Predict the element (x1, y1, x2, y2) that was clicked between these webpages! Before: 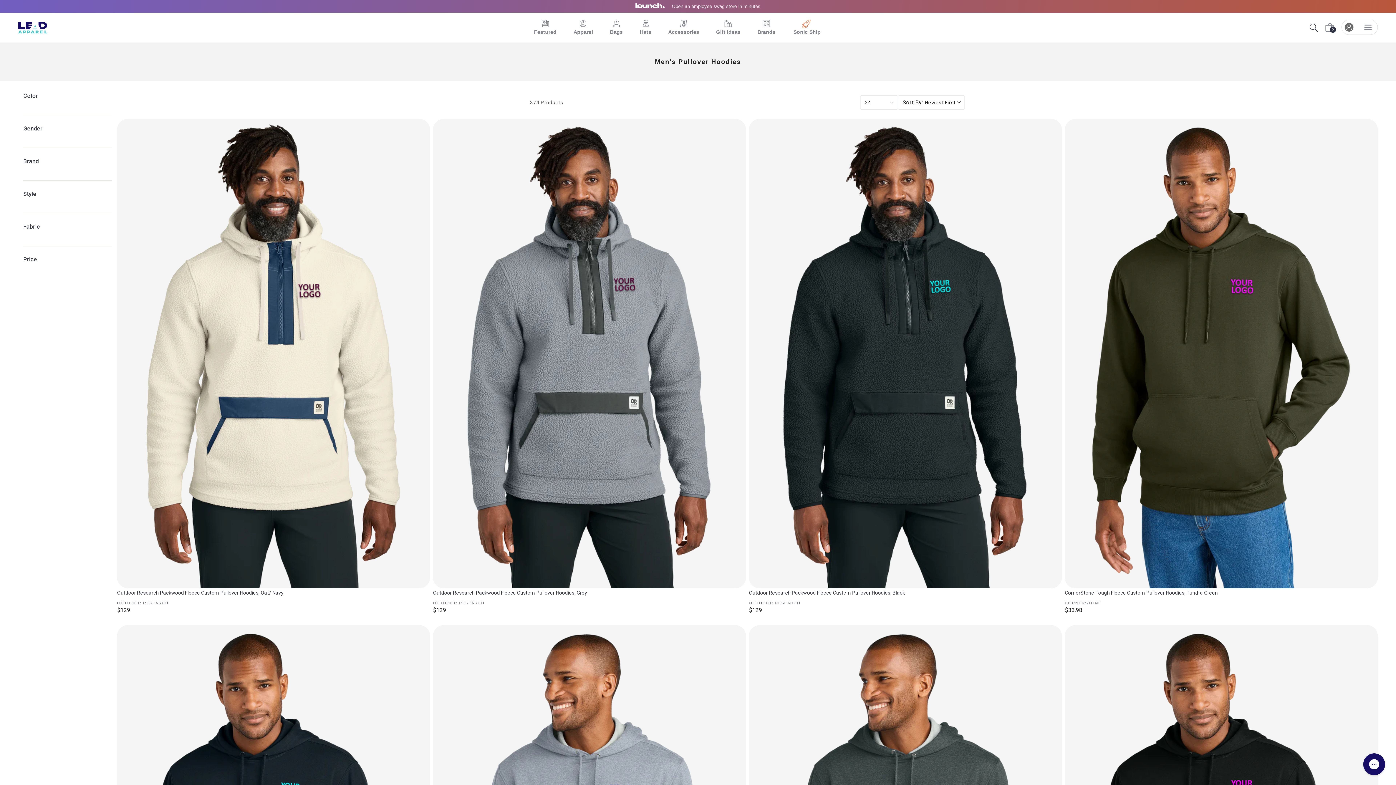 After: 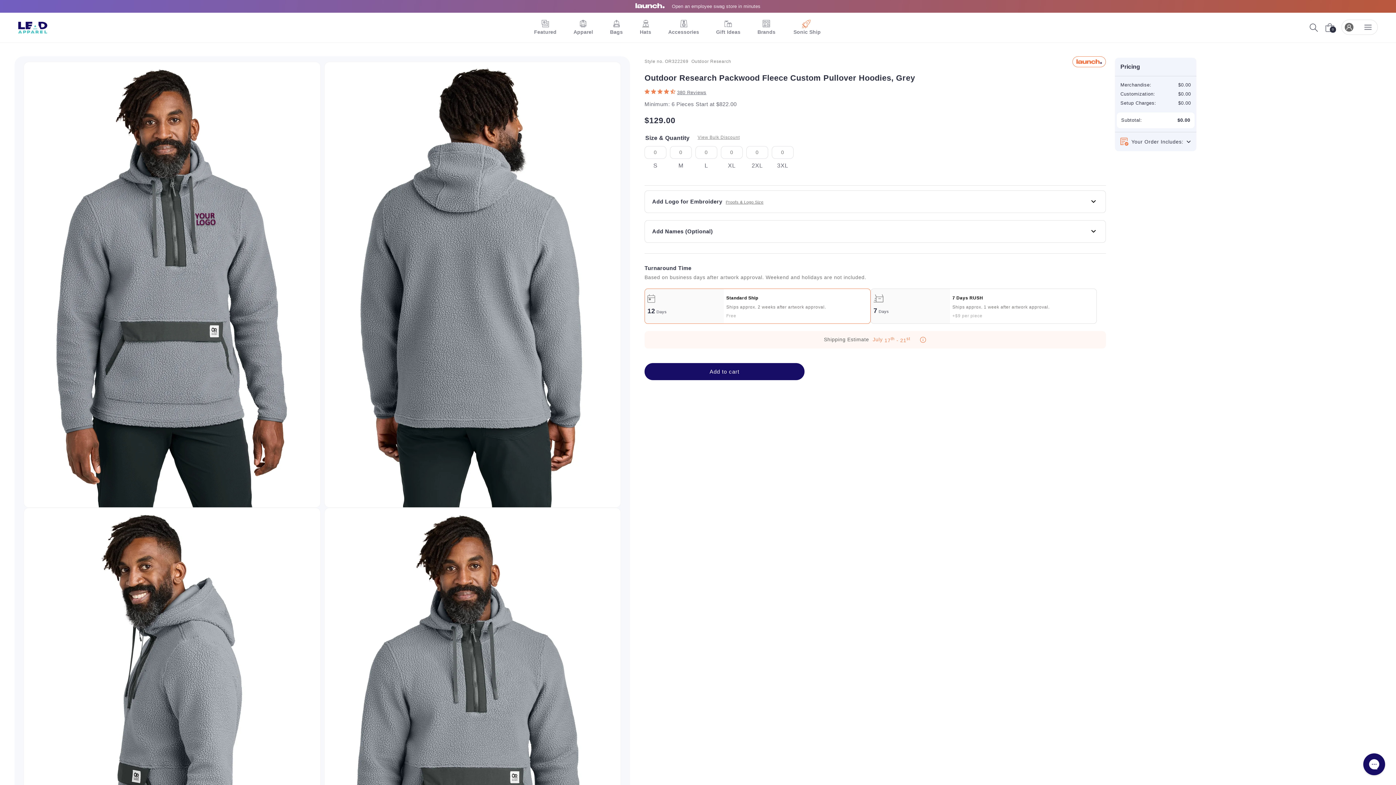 Action: bbox: (433, 118, 746, 588) label: Outdoor Research Packwood Fleece Custom Pullover Hoodies, Grey